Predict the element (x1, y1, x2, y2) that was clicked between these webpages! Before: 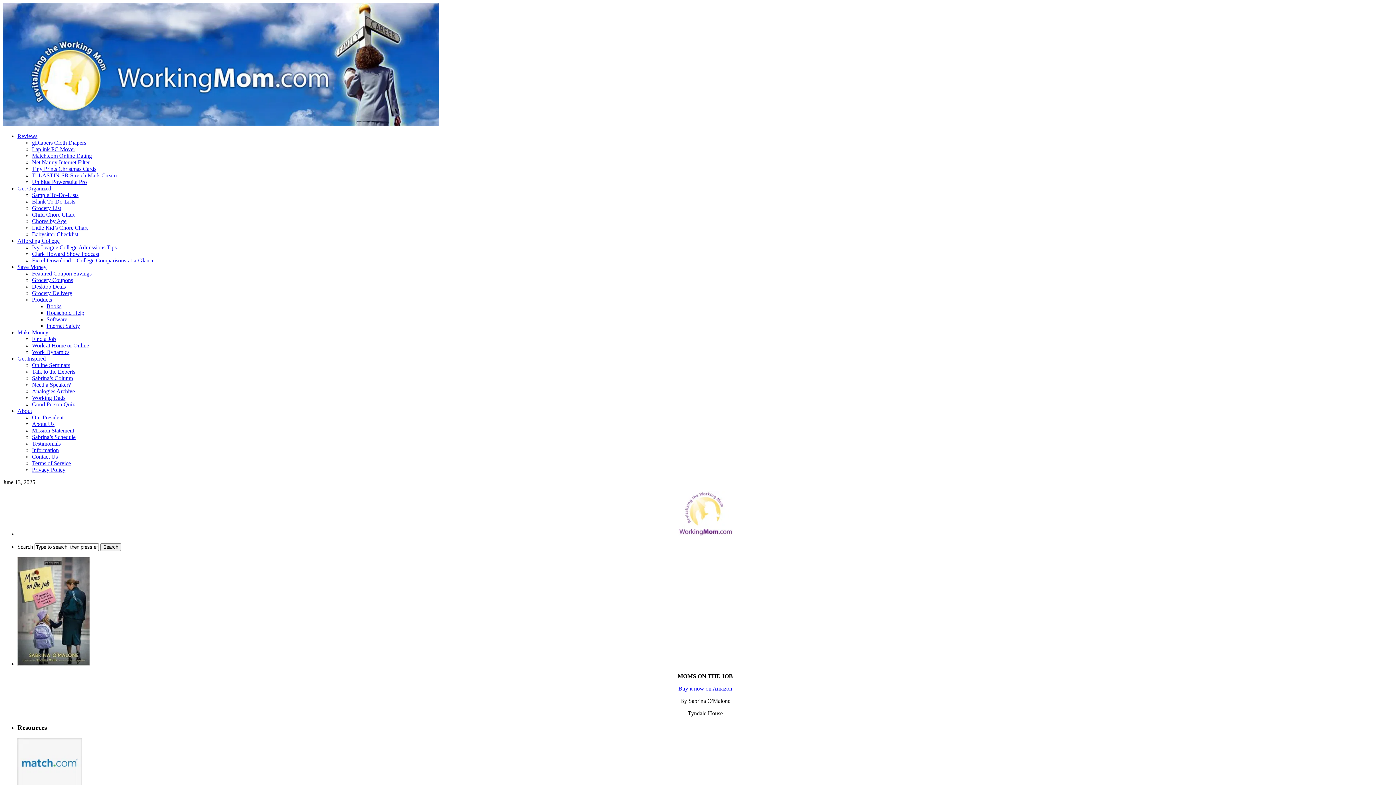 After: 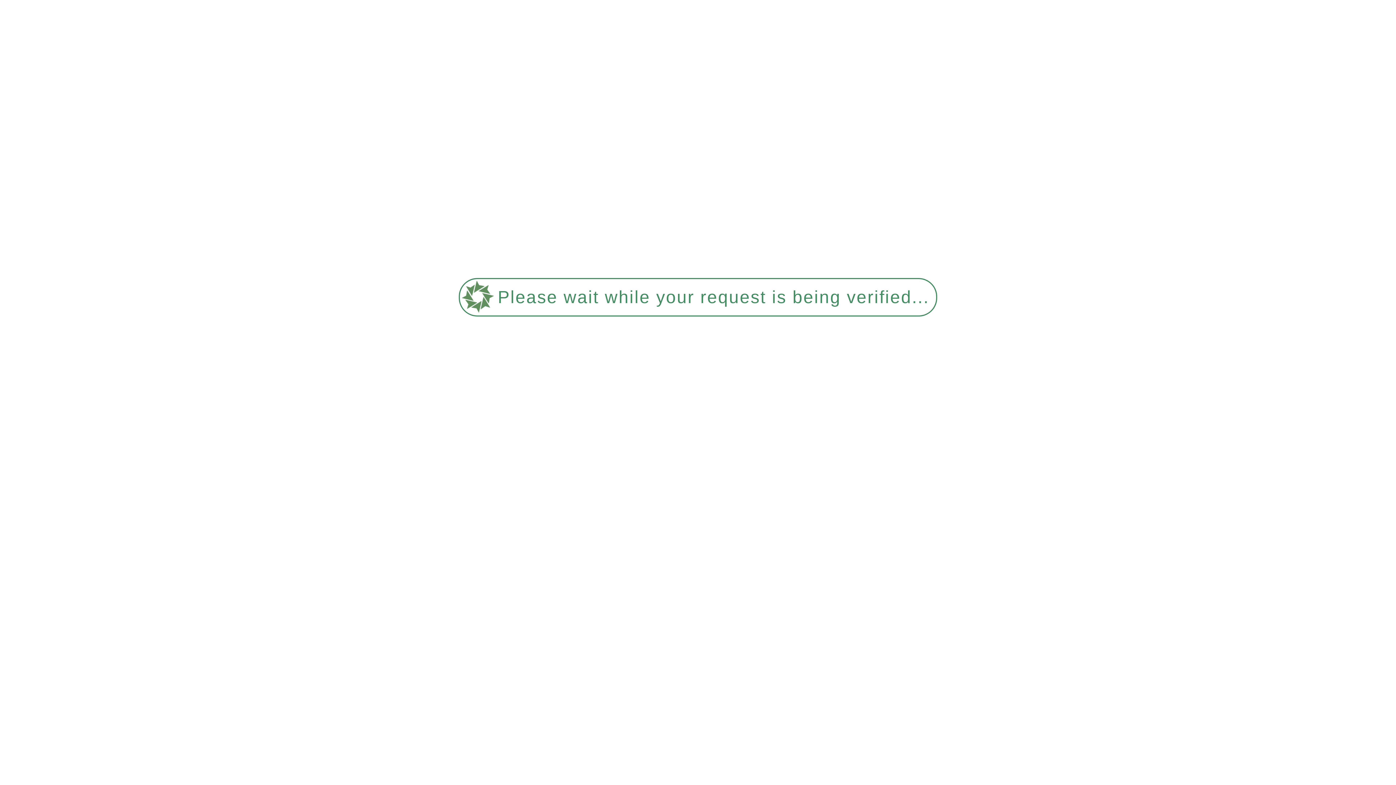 Action: bbox: (32, 198, 75, 204) label: Blank To-Do-Lists